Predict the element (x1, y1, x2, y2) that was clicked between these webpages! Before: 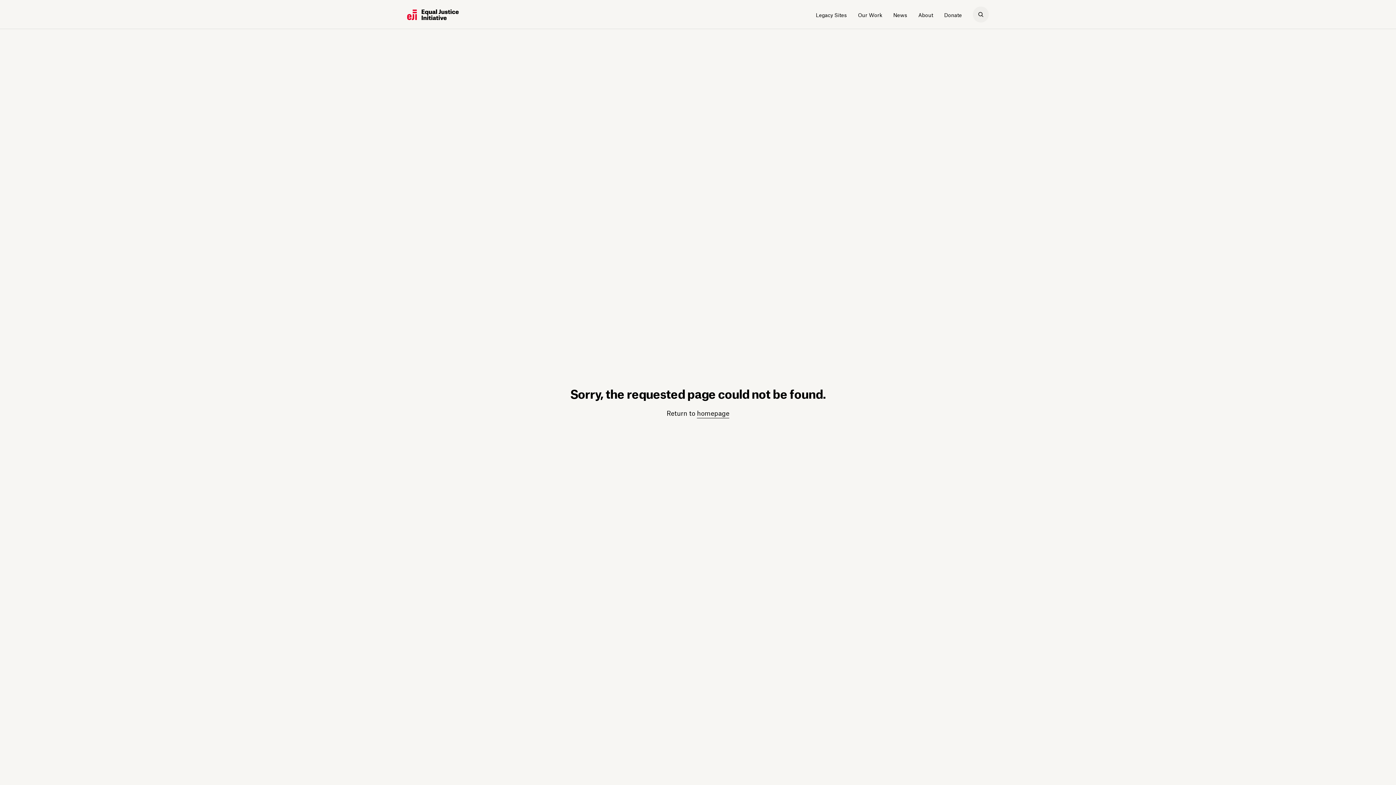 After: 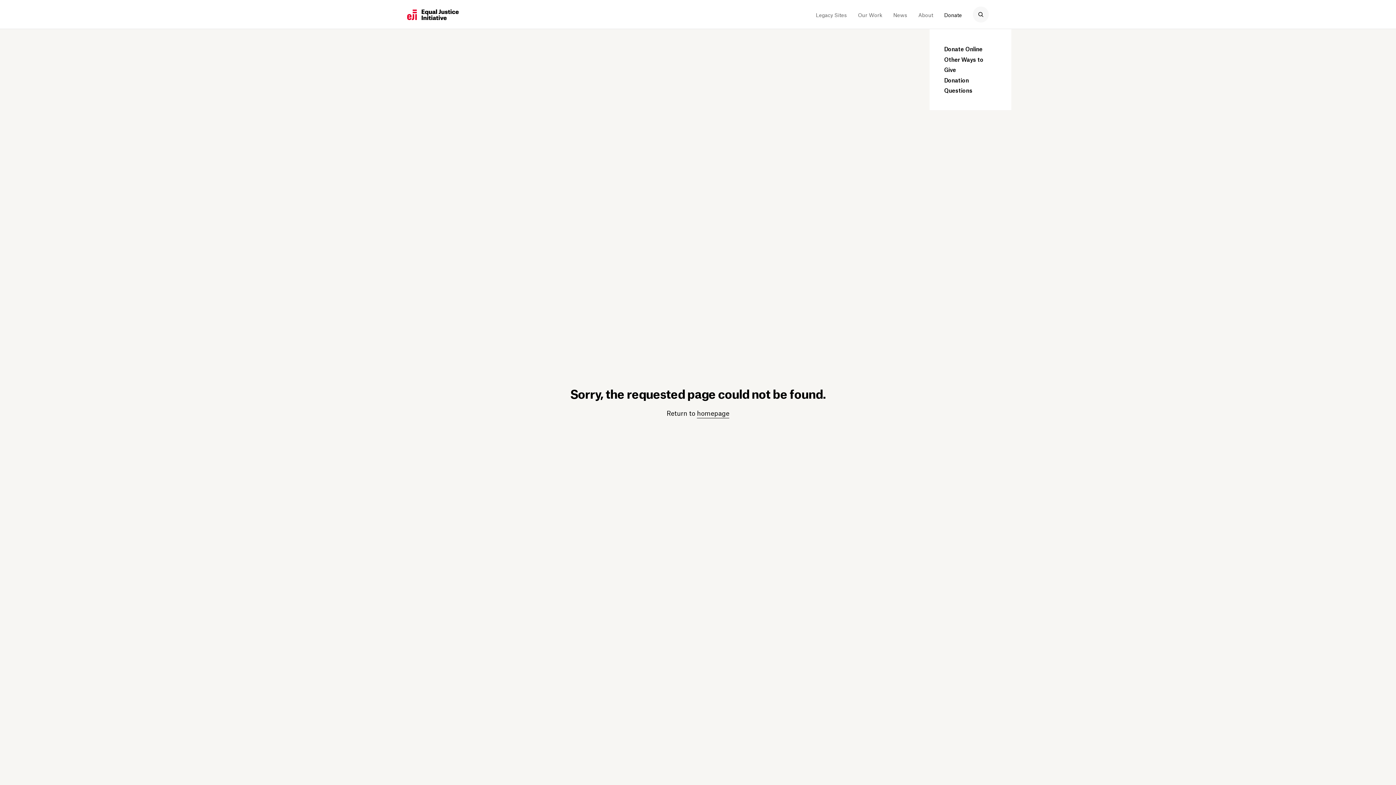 Action: bbox: (938, 0, 967, 29) label: Donate